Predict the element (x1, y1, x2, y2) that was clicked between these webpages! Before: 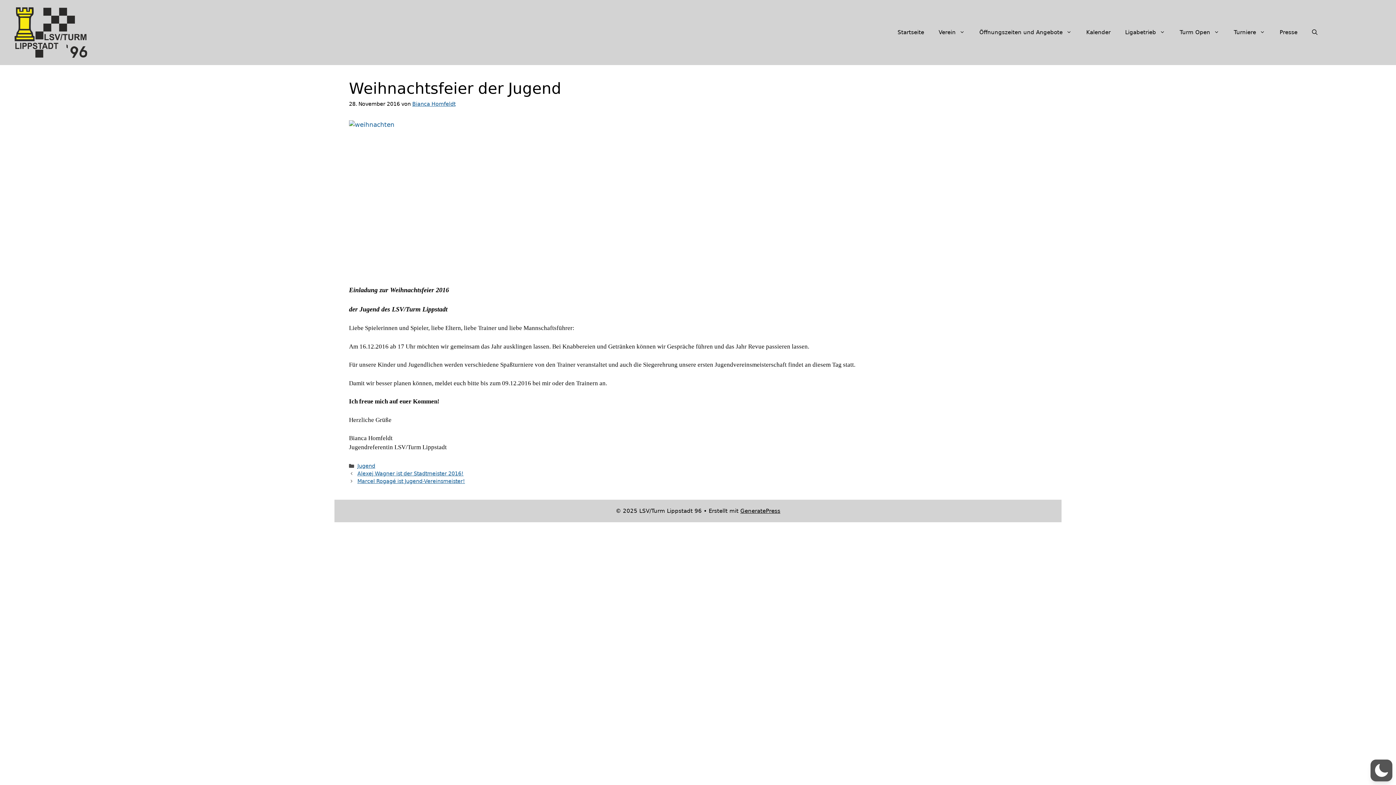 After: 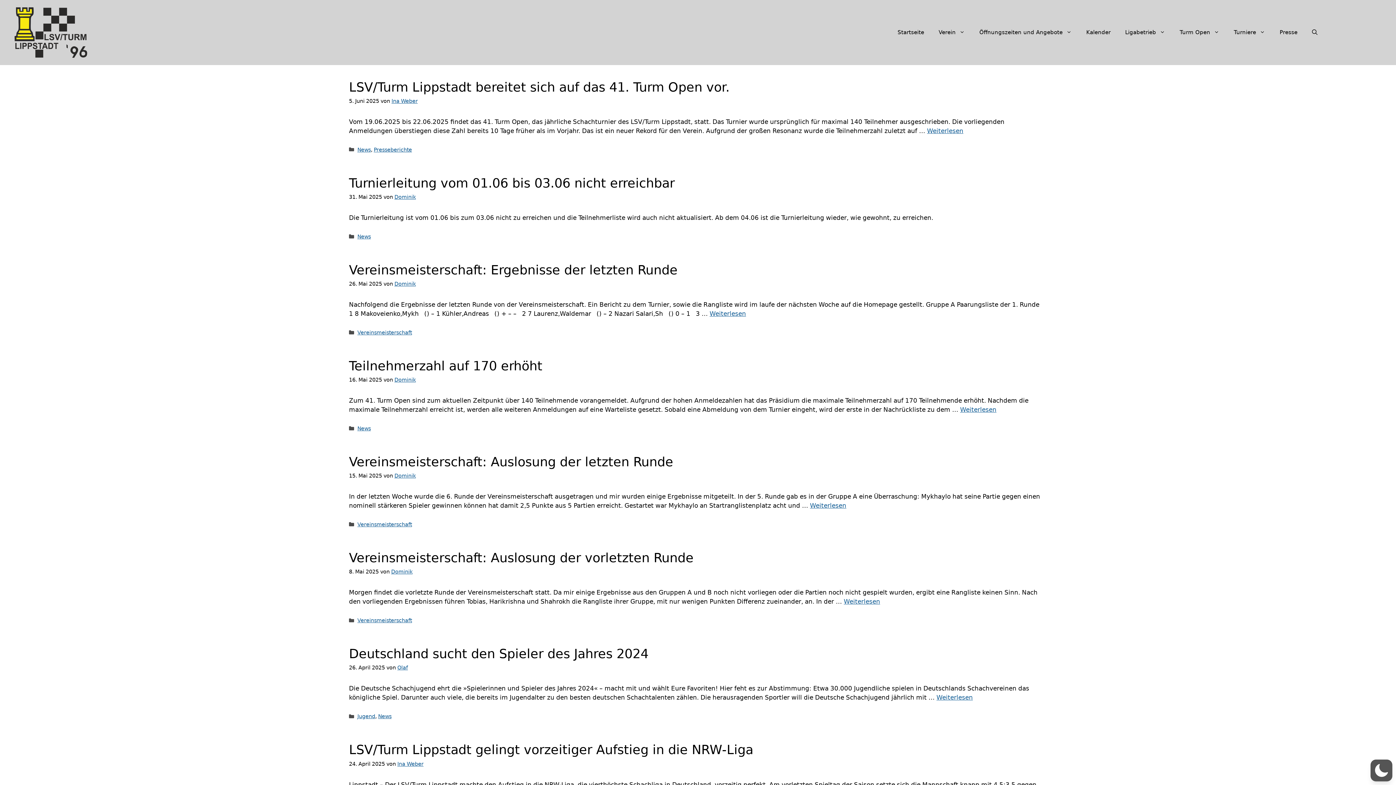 Action: label: Öffnungszeiten und Angebote bbox: (972, 21, 1079, 43)